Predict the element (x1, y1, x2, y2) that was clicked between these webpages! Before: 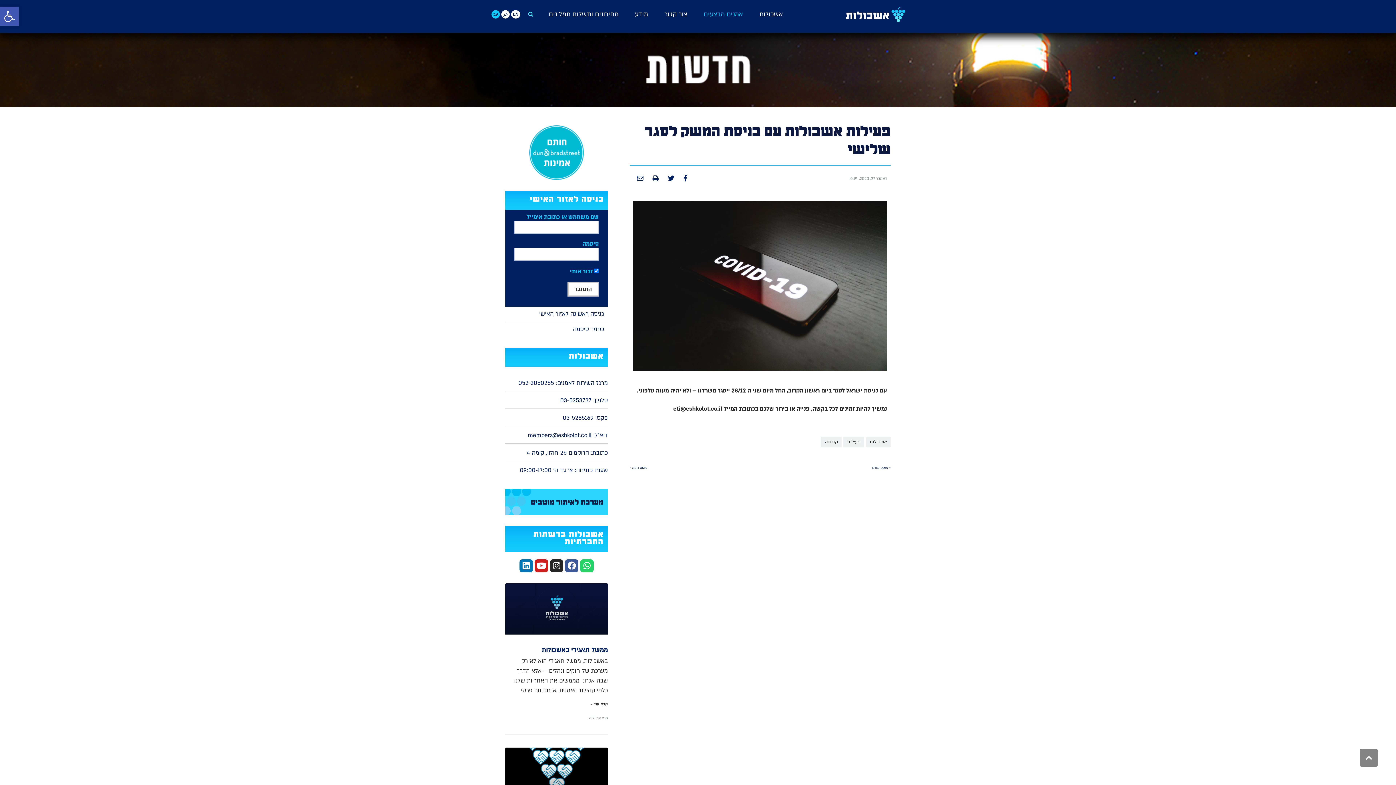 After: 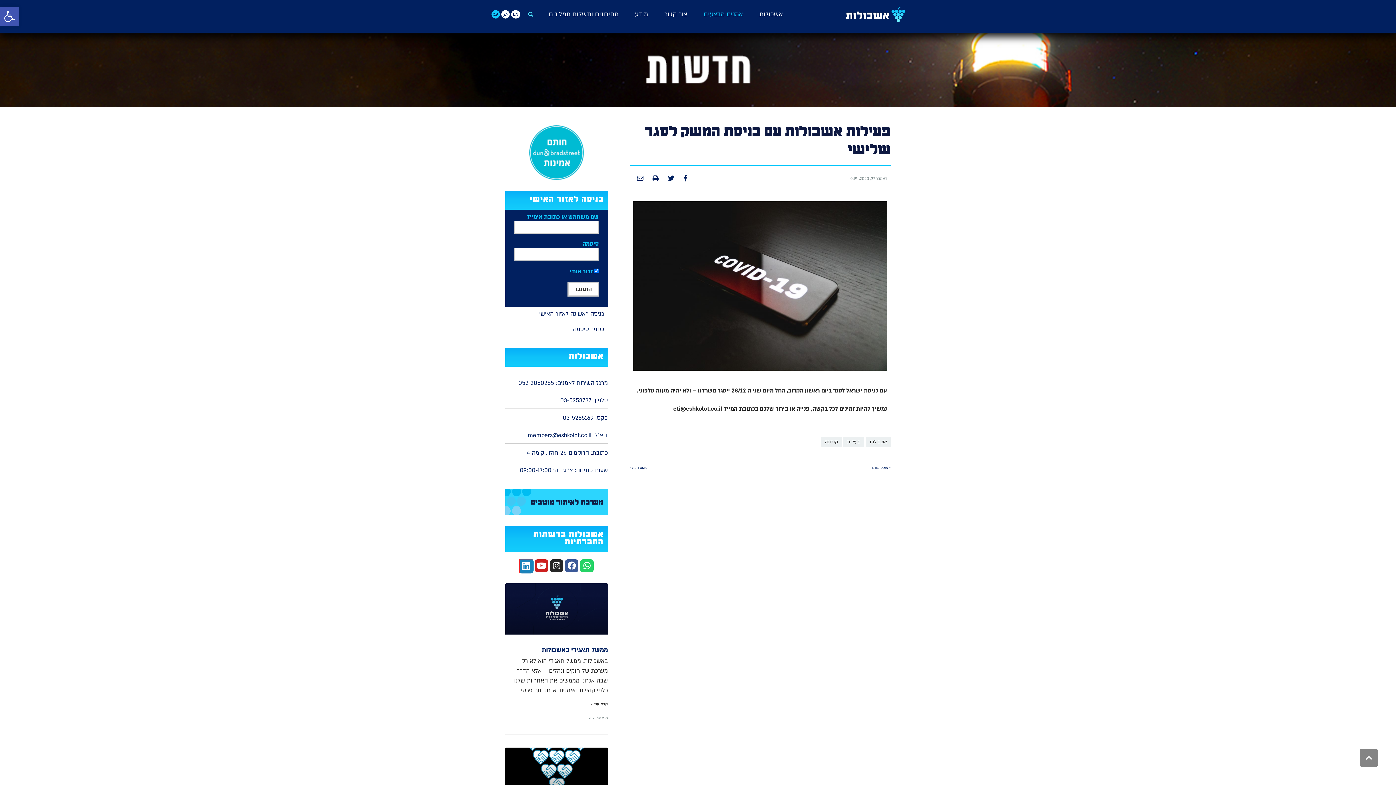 Action: label: Linkedin bbox: (519, 559, 533, 572)